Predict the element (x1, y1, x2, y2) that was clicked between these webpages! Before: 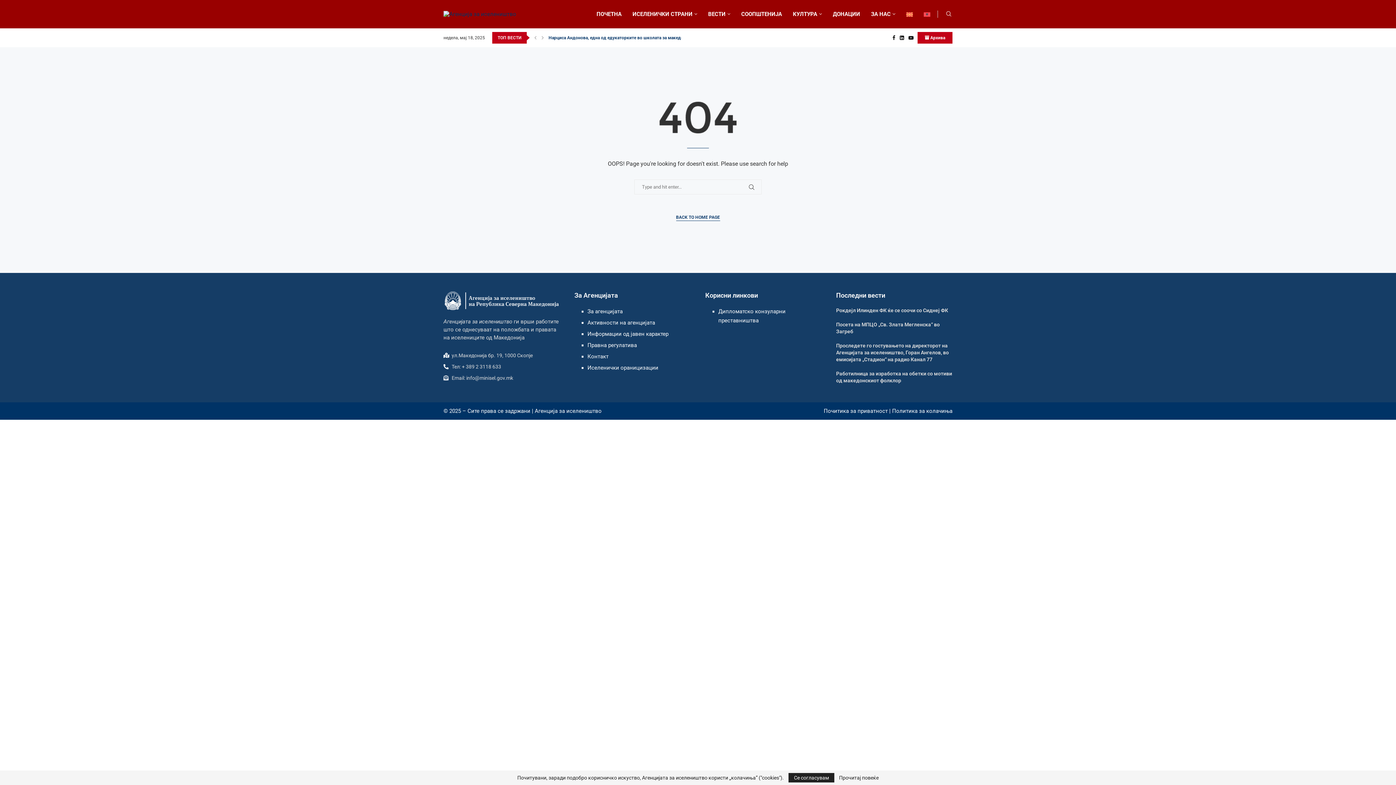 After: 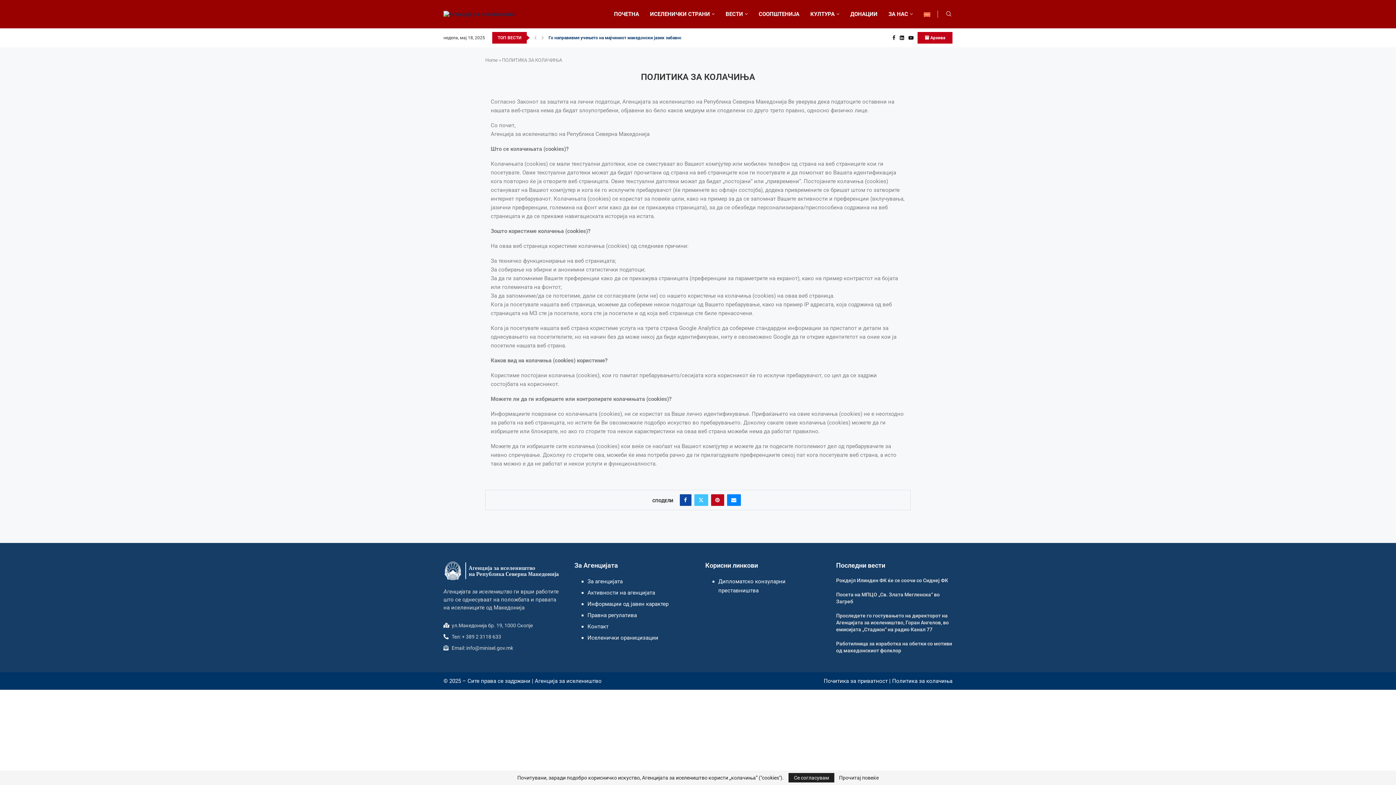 Action: label: Политика за колачиња bbox: (892, 408, 952, 414)